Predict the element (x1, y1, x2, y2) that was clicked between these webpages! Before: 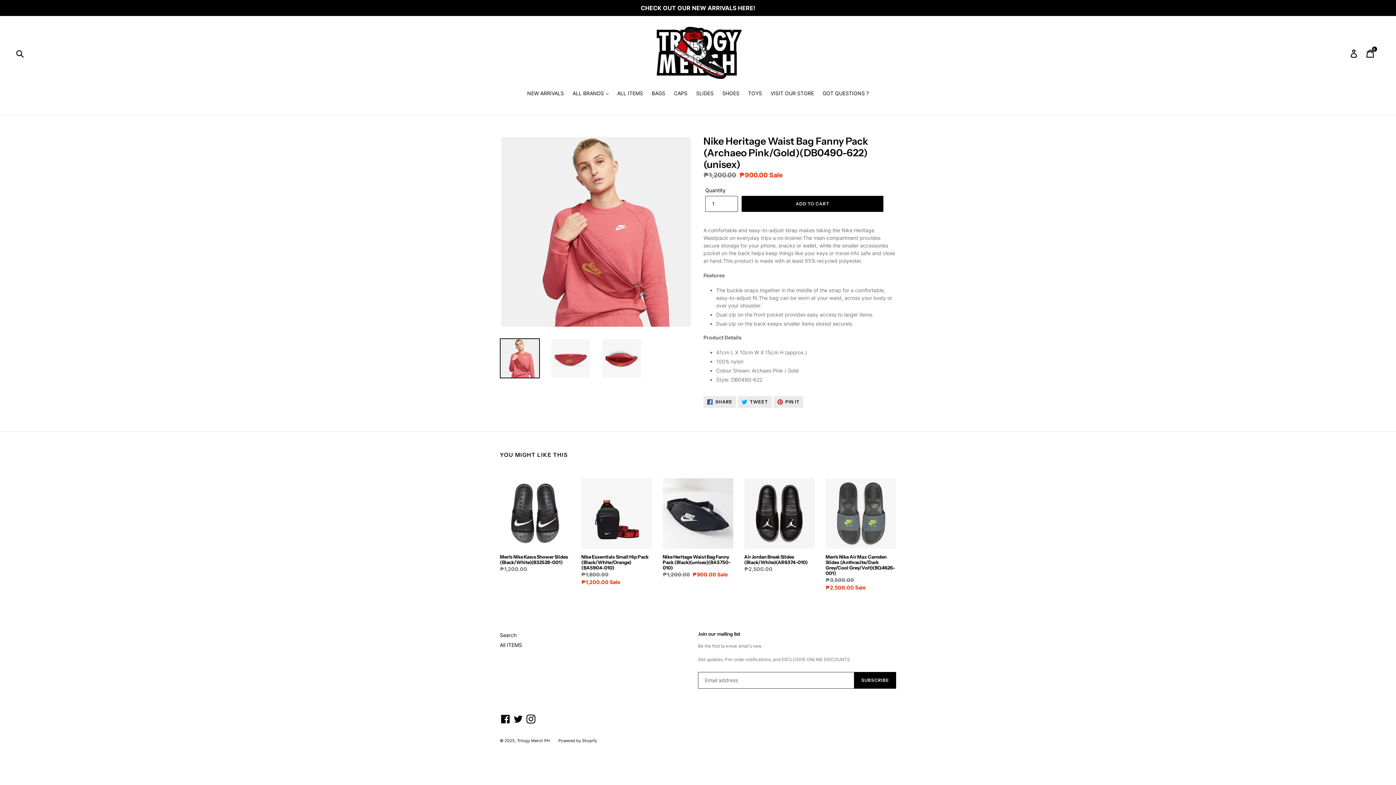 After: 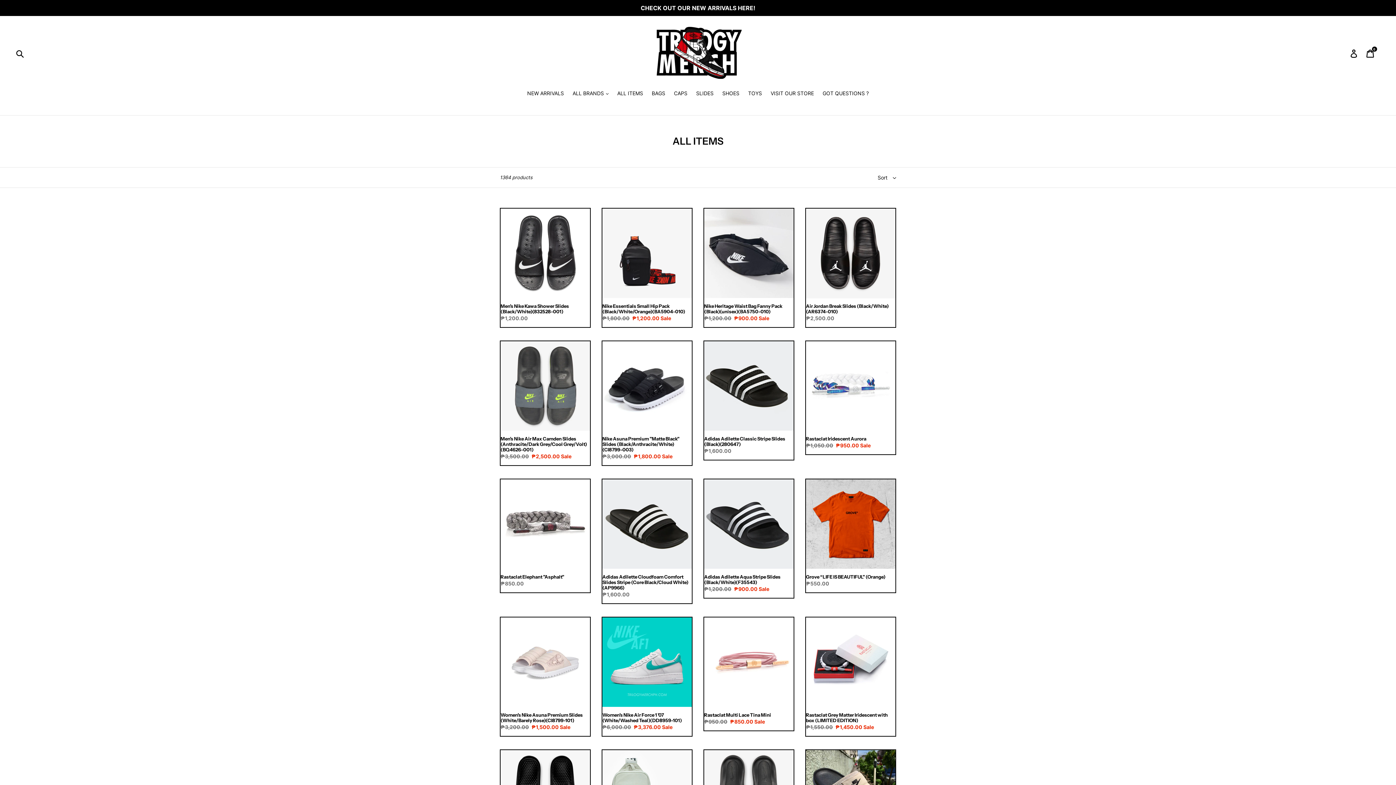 Action: bbox: (500, 642, 522, 648) label: All ITEMS